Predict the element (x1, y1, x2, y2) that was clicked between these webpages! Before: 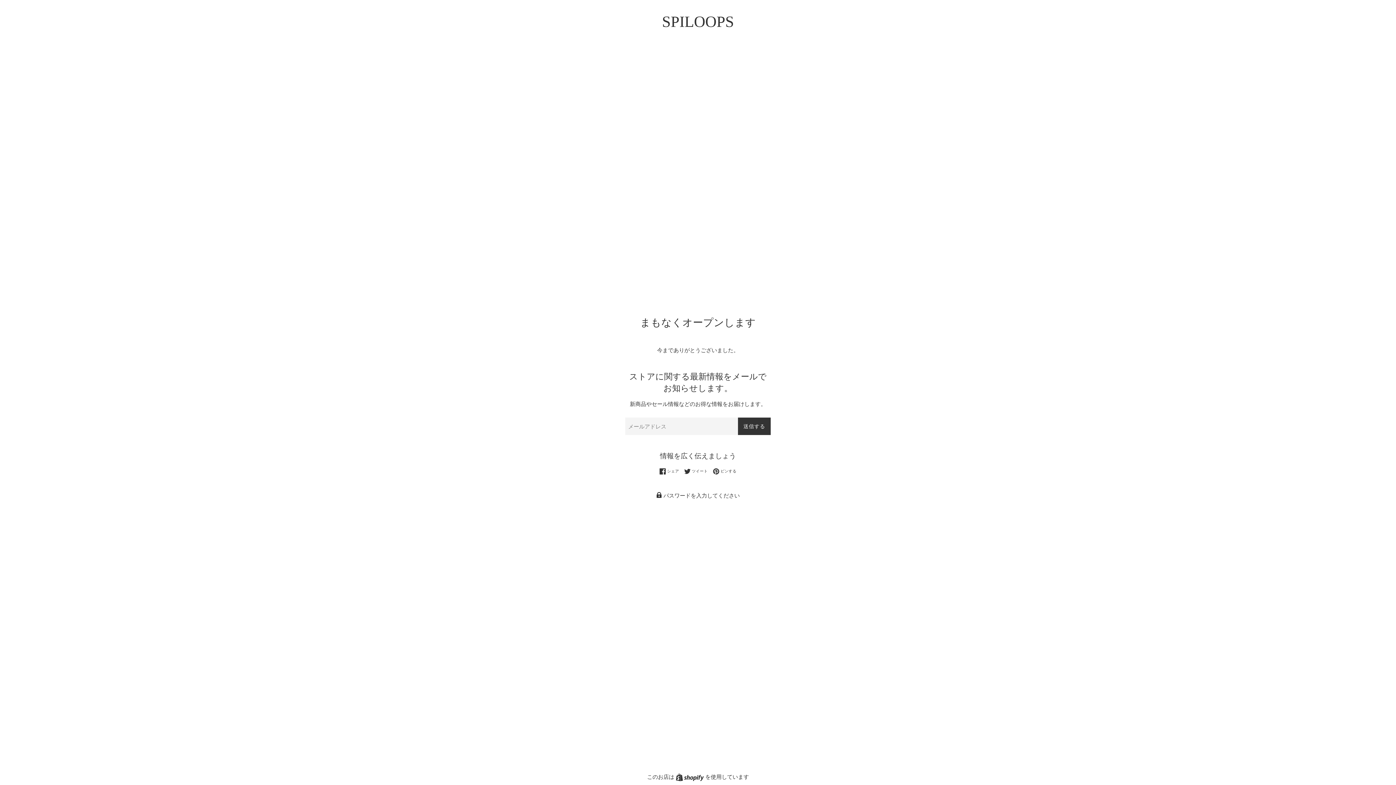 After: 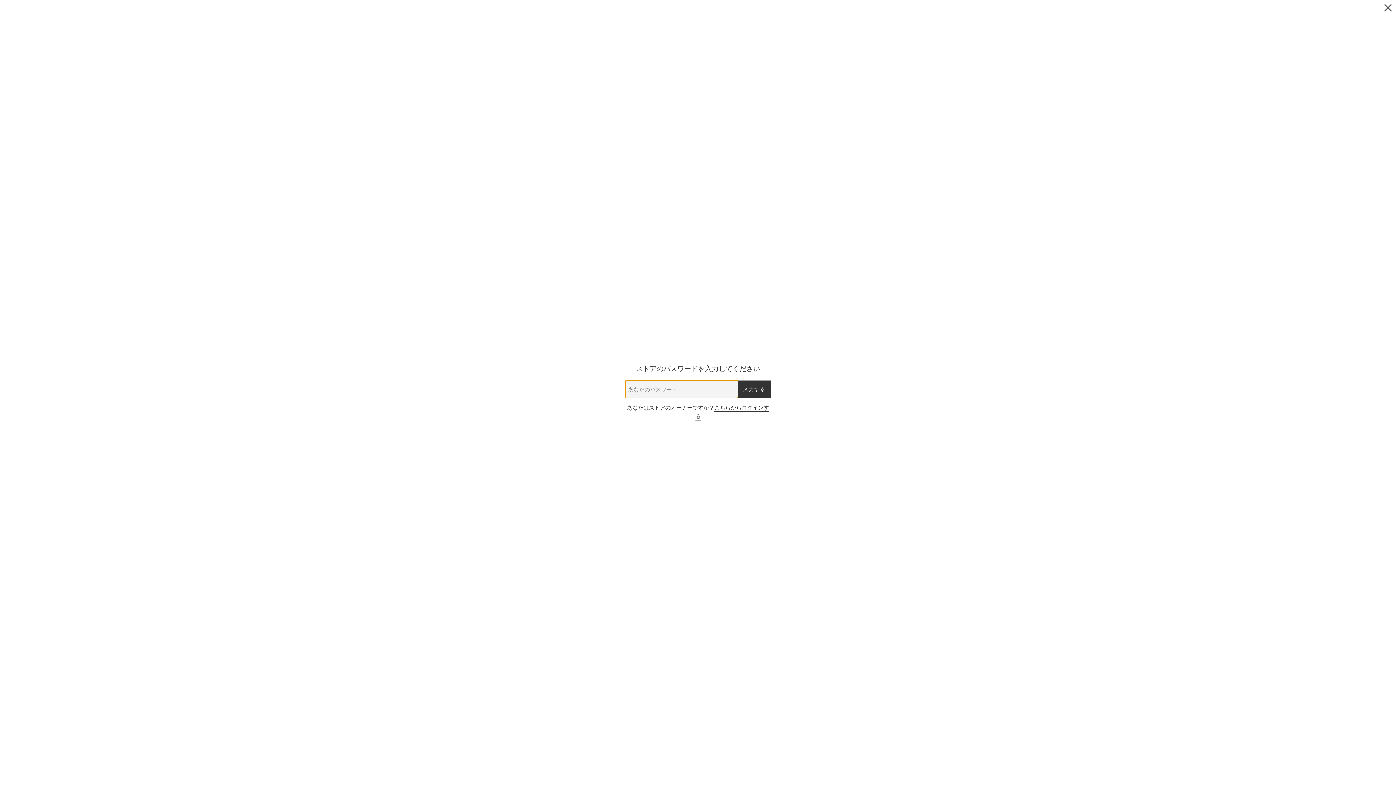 Action: label:  パスワードを入力してください bbox: (625, 491, 770, 500)